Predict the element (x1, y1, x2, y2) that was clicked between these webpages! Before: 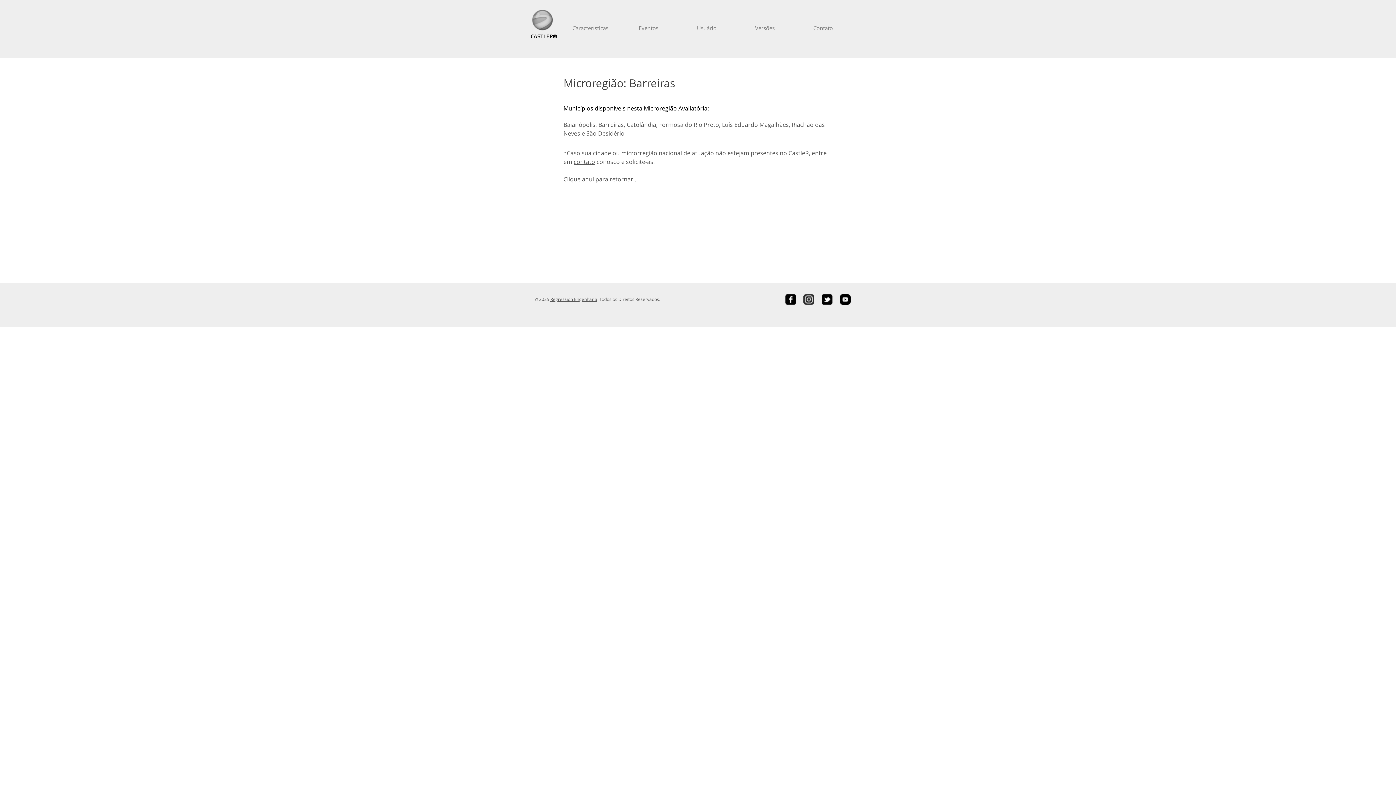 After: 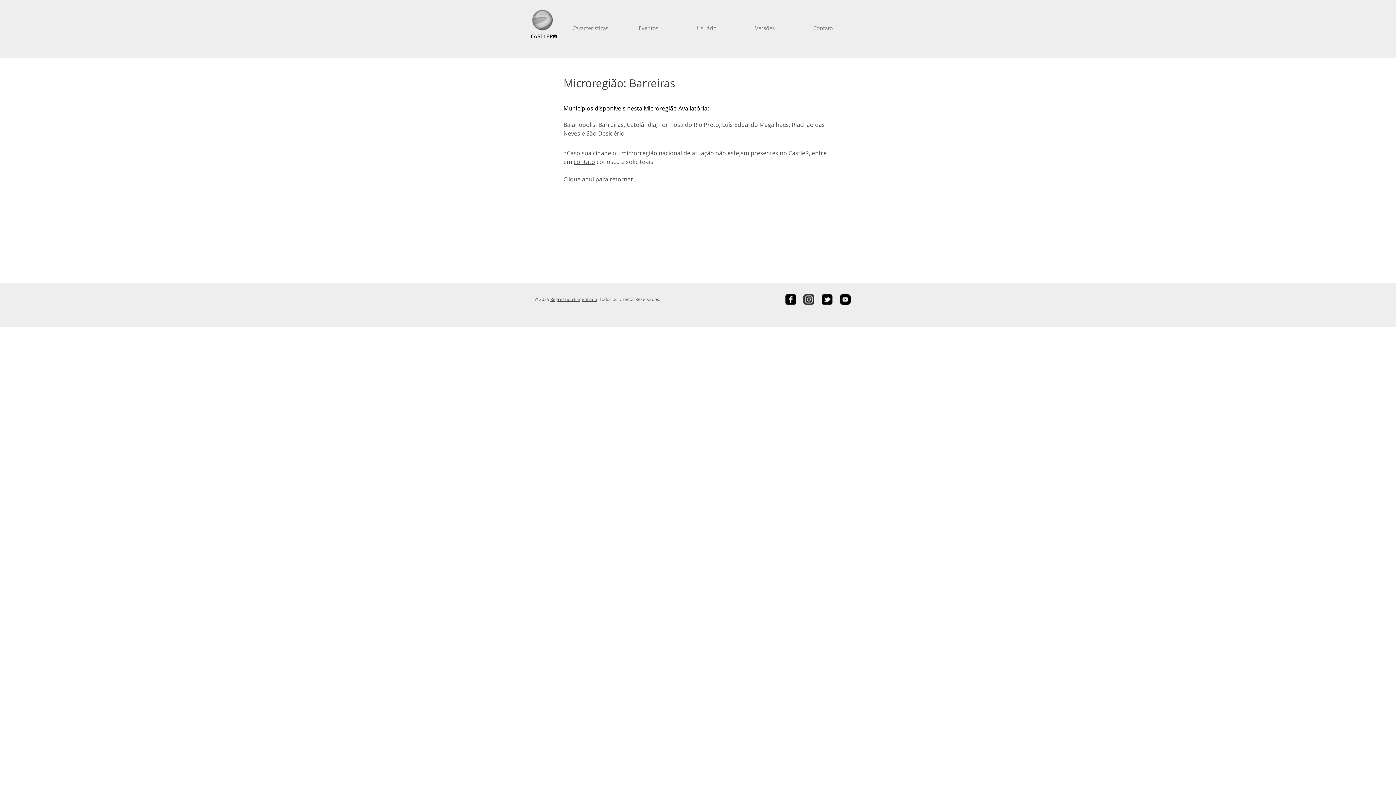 Action: label: Regression Engenharia bbox: (550, 296, 597, 302)